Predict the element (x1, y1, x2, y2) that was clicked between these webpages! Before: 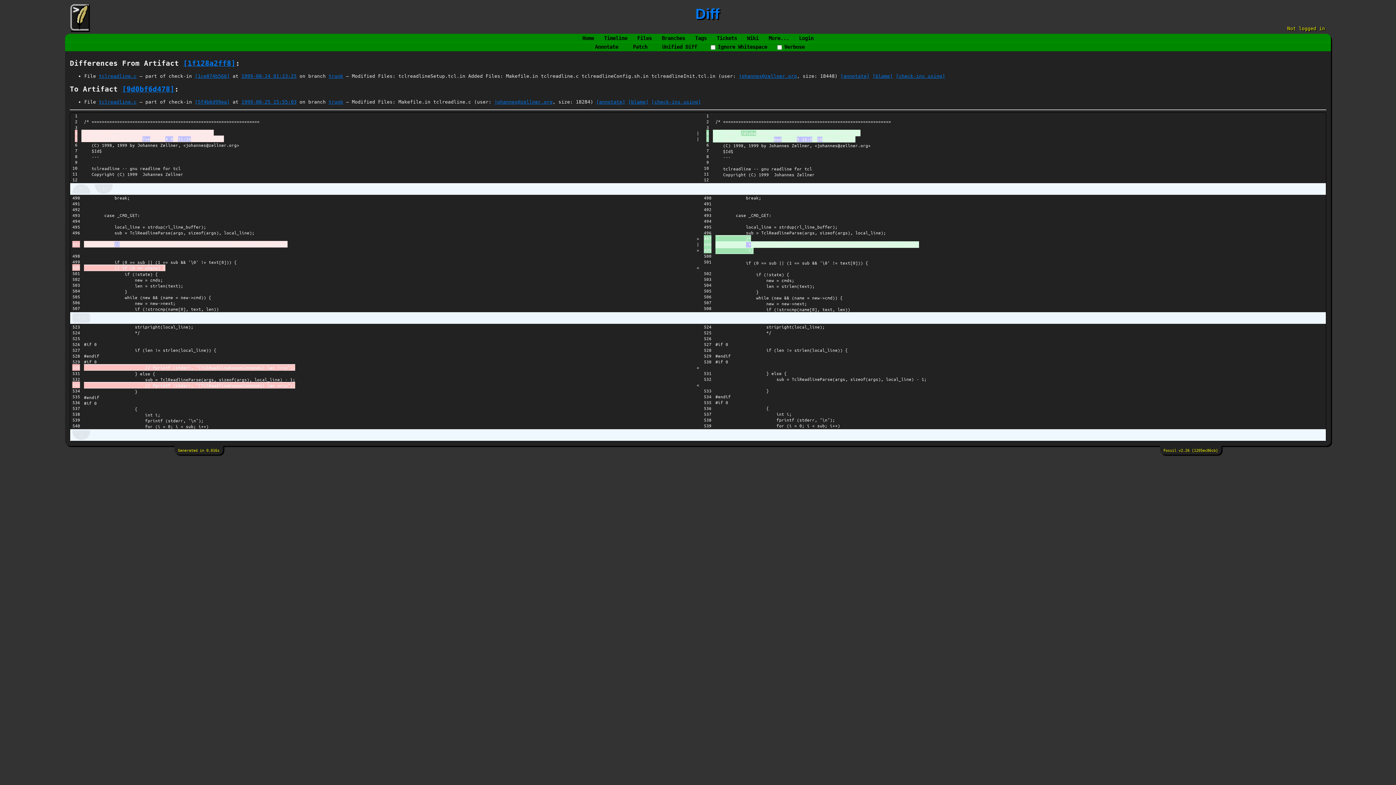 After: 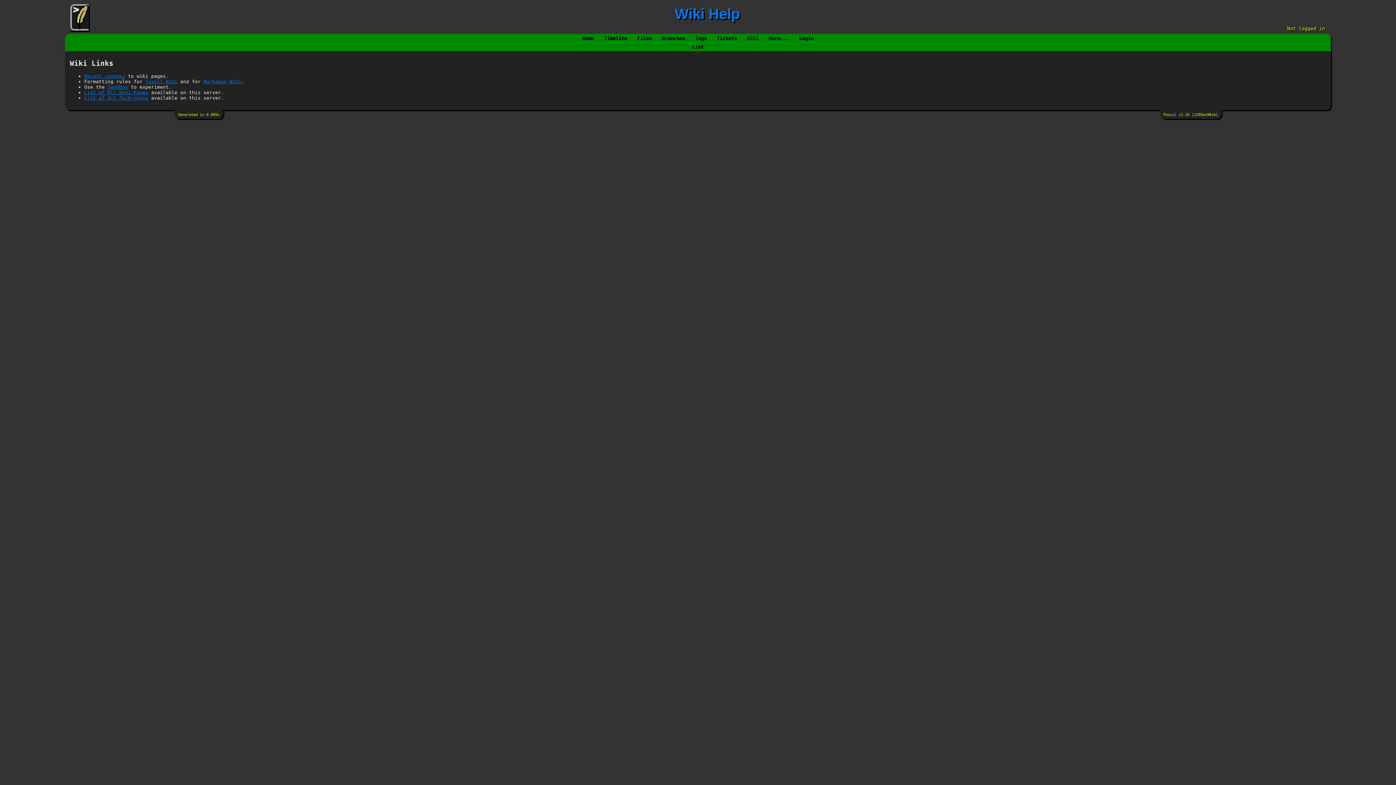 Action: bbox: (743, 35, 762, 41) label: Wiki